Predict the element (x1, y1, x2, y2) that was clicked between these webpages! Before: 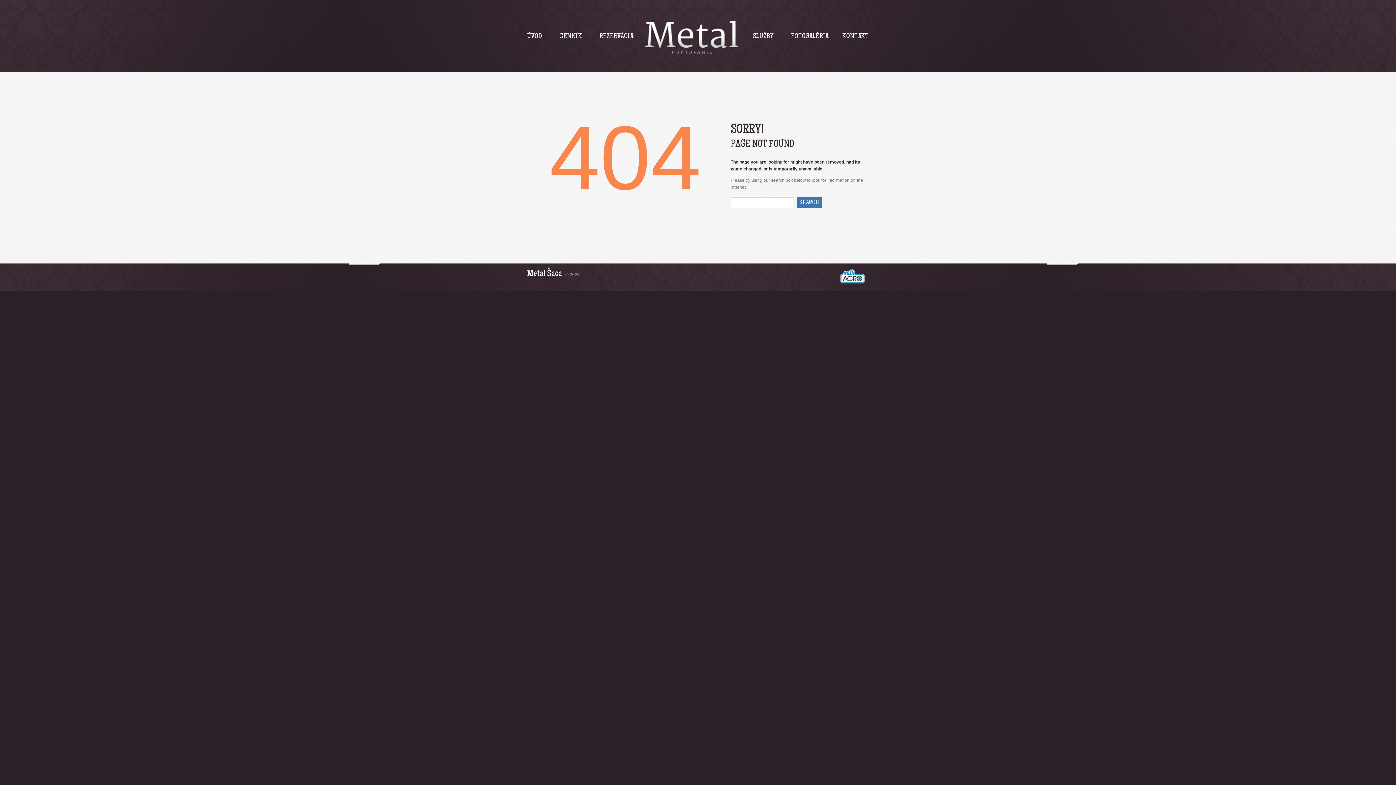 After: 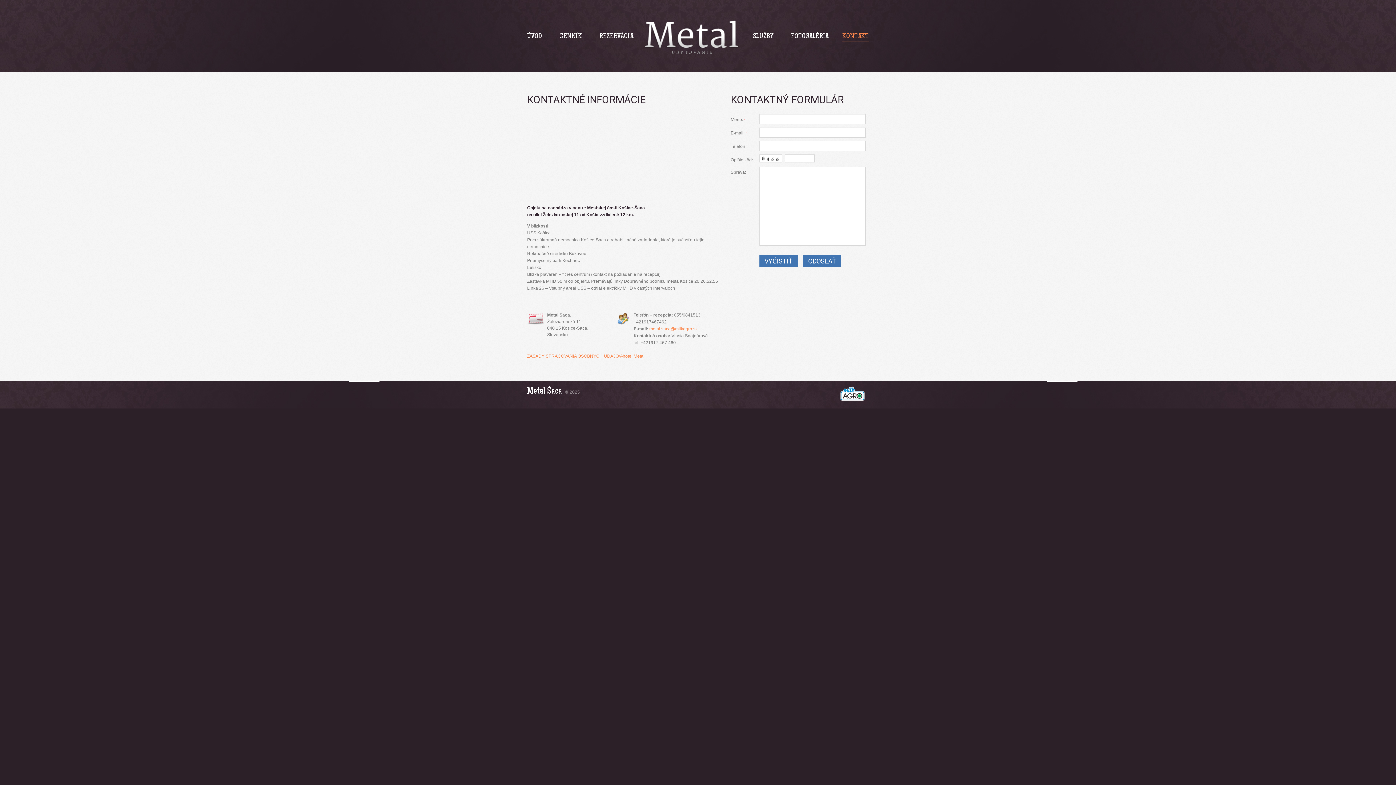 Action: label: KONTAKT bbox: (842, 32, 869, 41)